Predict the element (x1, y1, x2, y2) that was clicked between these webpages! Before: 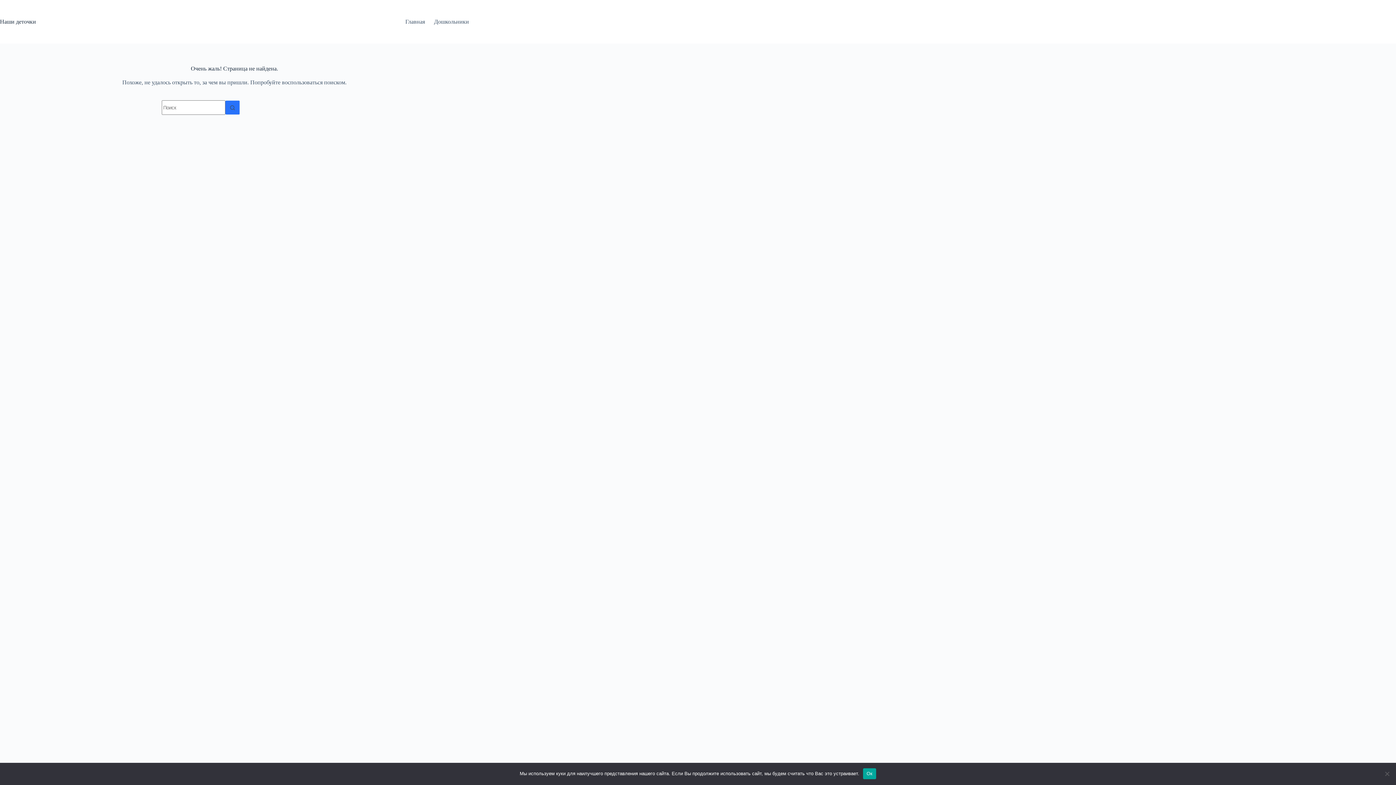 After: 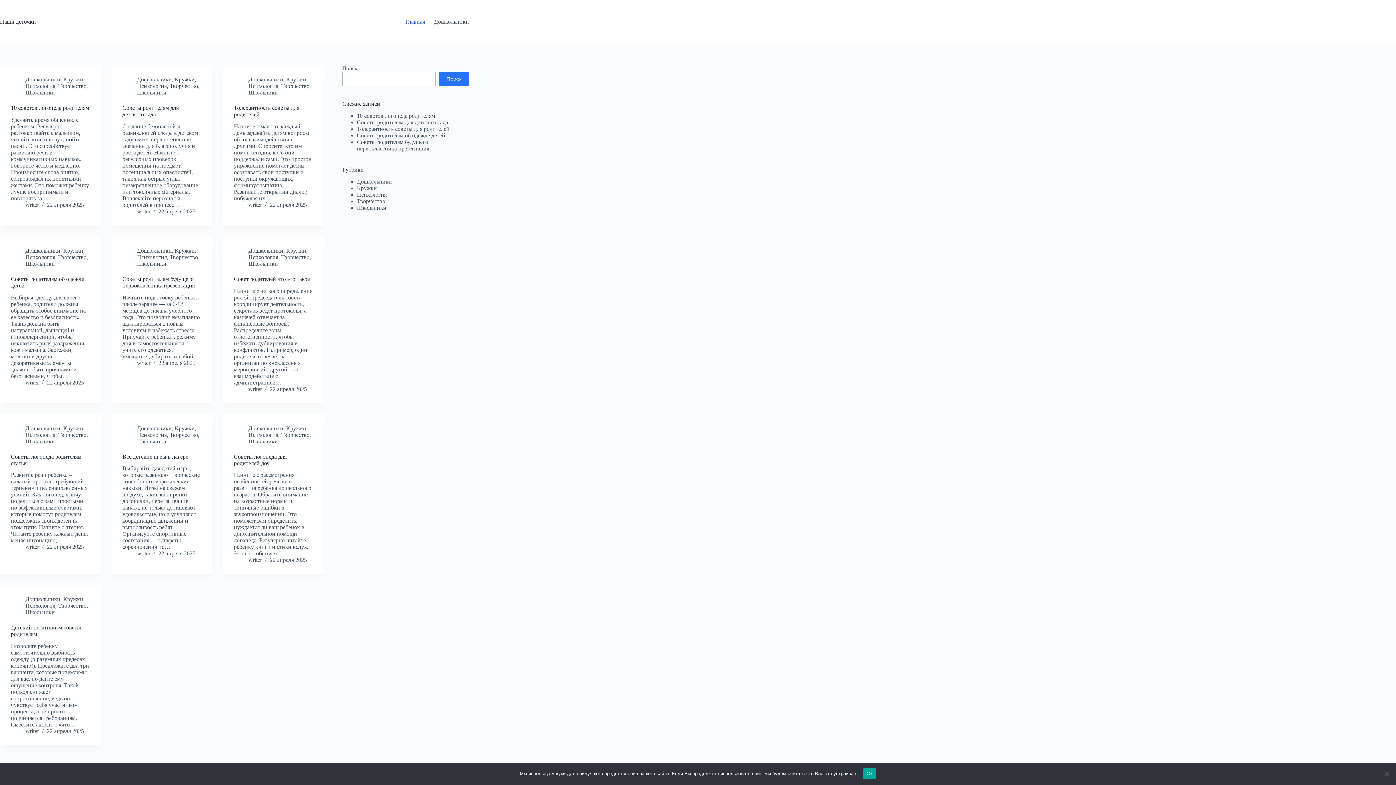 Action: bbox: (0, 18, 36, 24) label: Наши деточки